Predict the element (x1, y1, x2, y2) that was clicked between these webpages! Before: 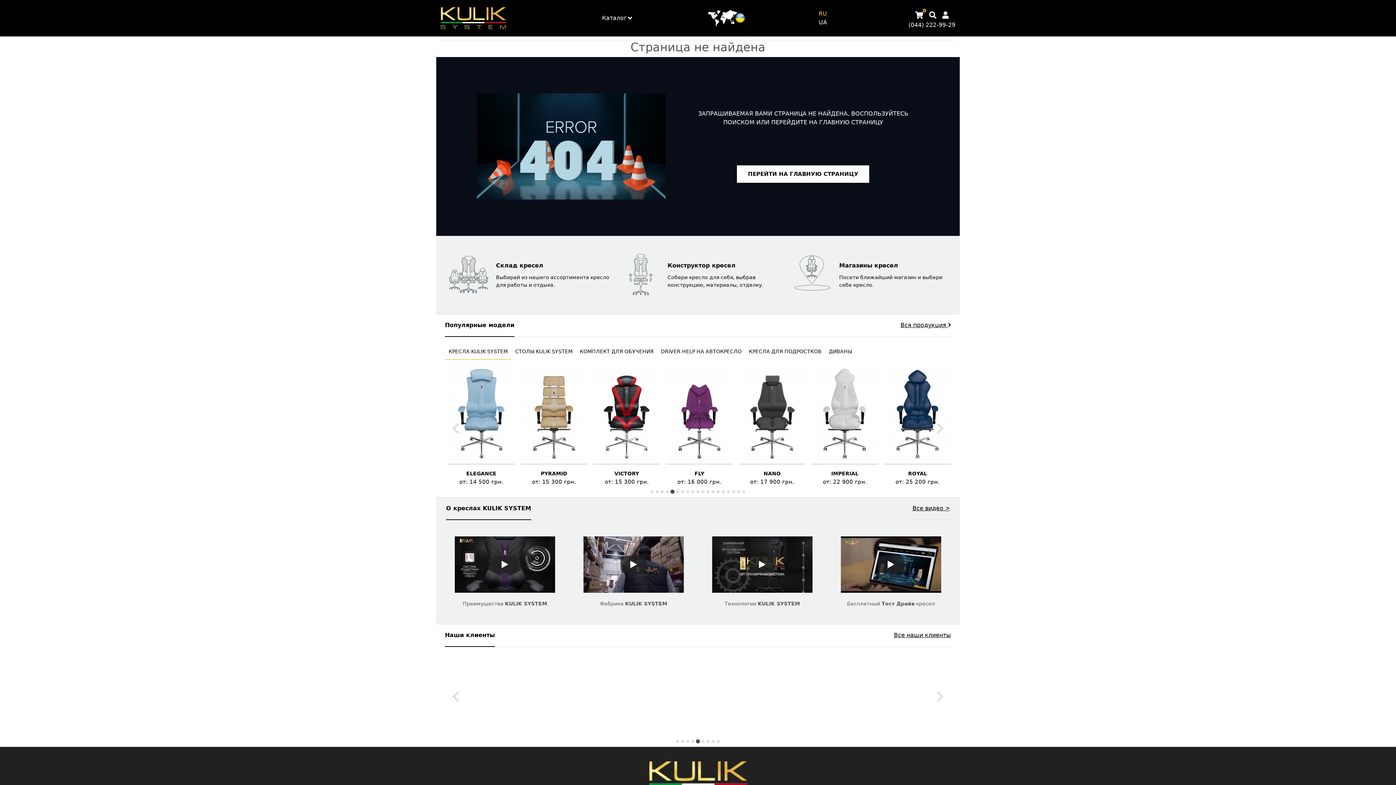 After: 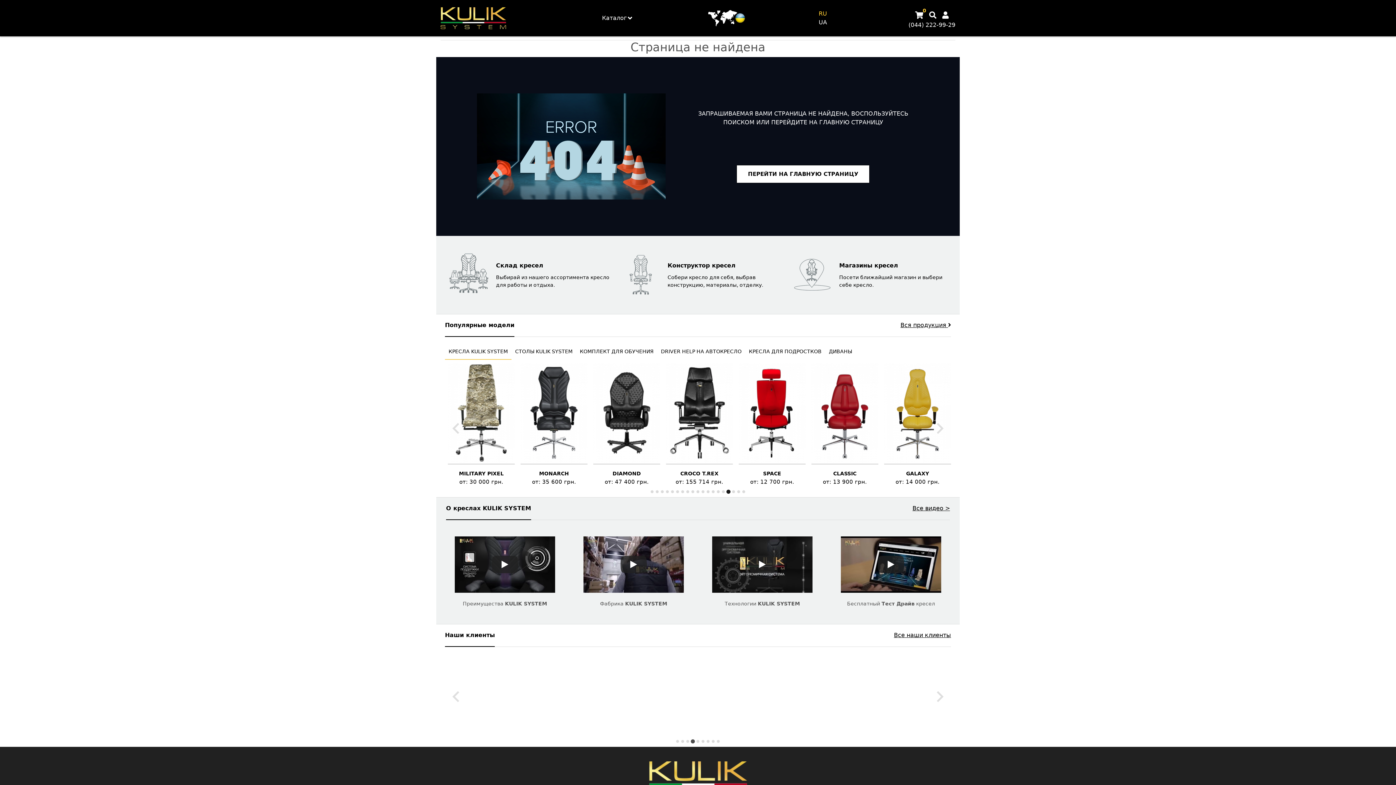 Action: label: Go to slide 16 bbox: (727, 490, 730, 493)